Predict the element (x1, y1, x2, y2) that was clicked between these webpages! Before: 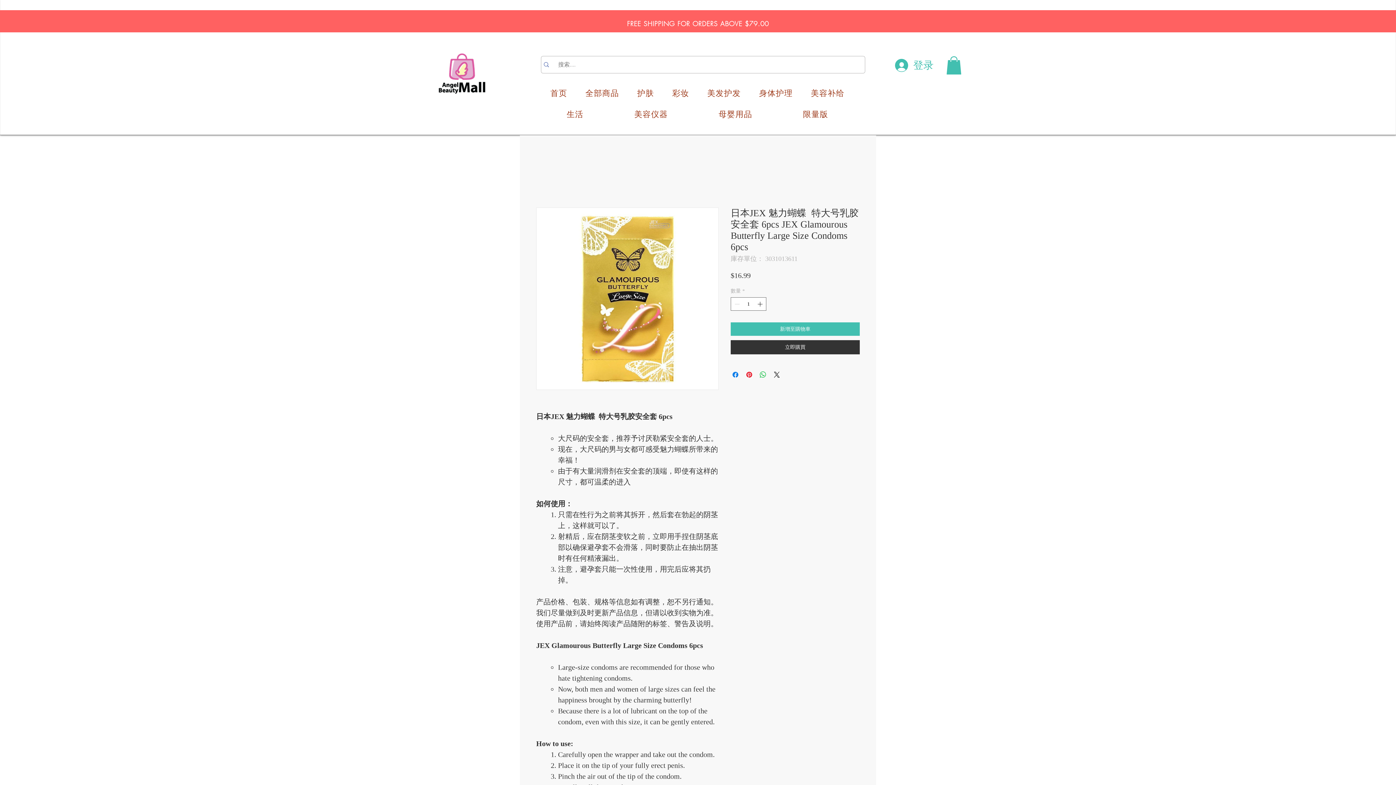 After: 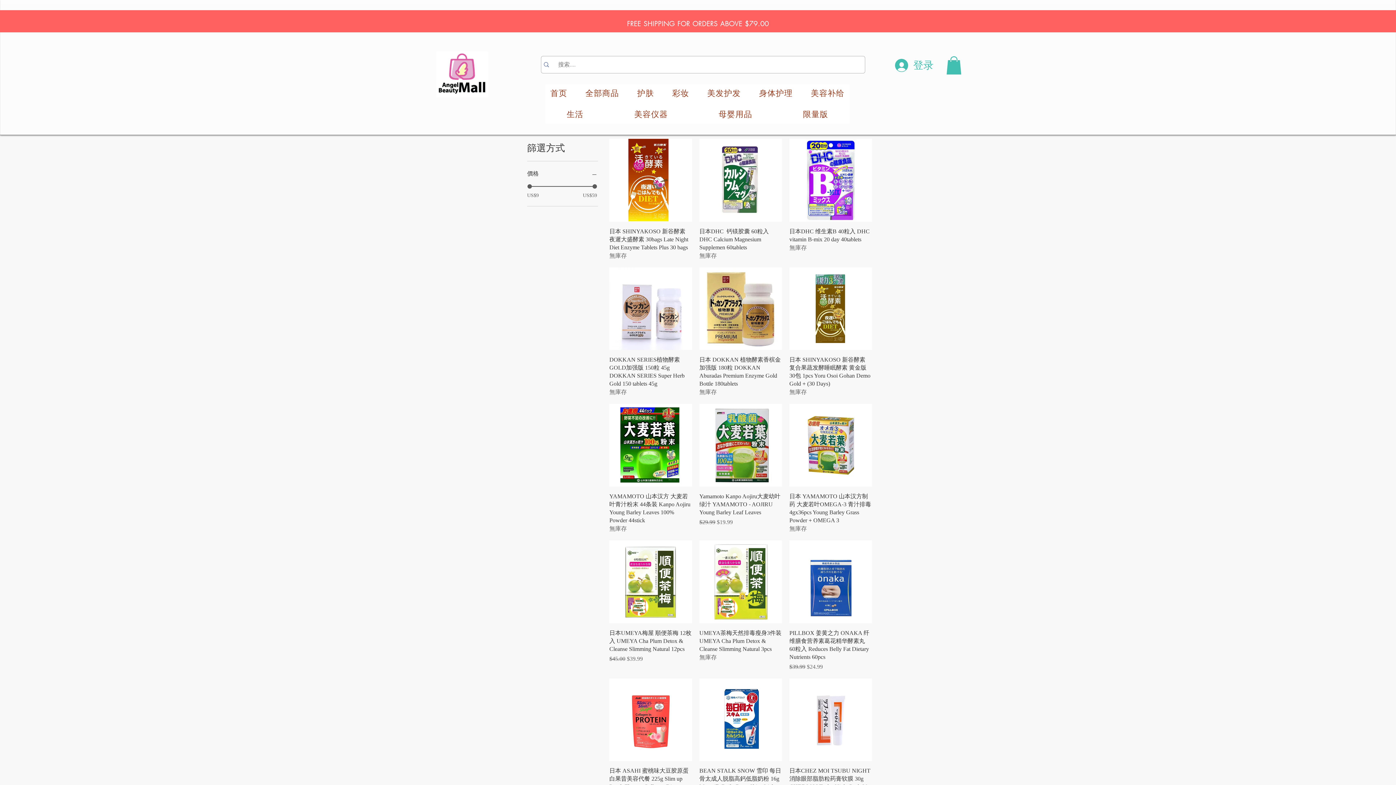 Action: bbox: (805, 84, 849, 102) label: 美容补给